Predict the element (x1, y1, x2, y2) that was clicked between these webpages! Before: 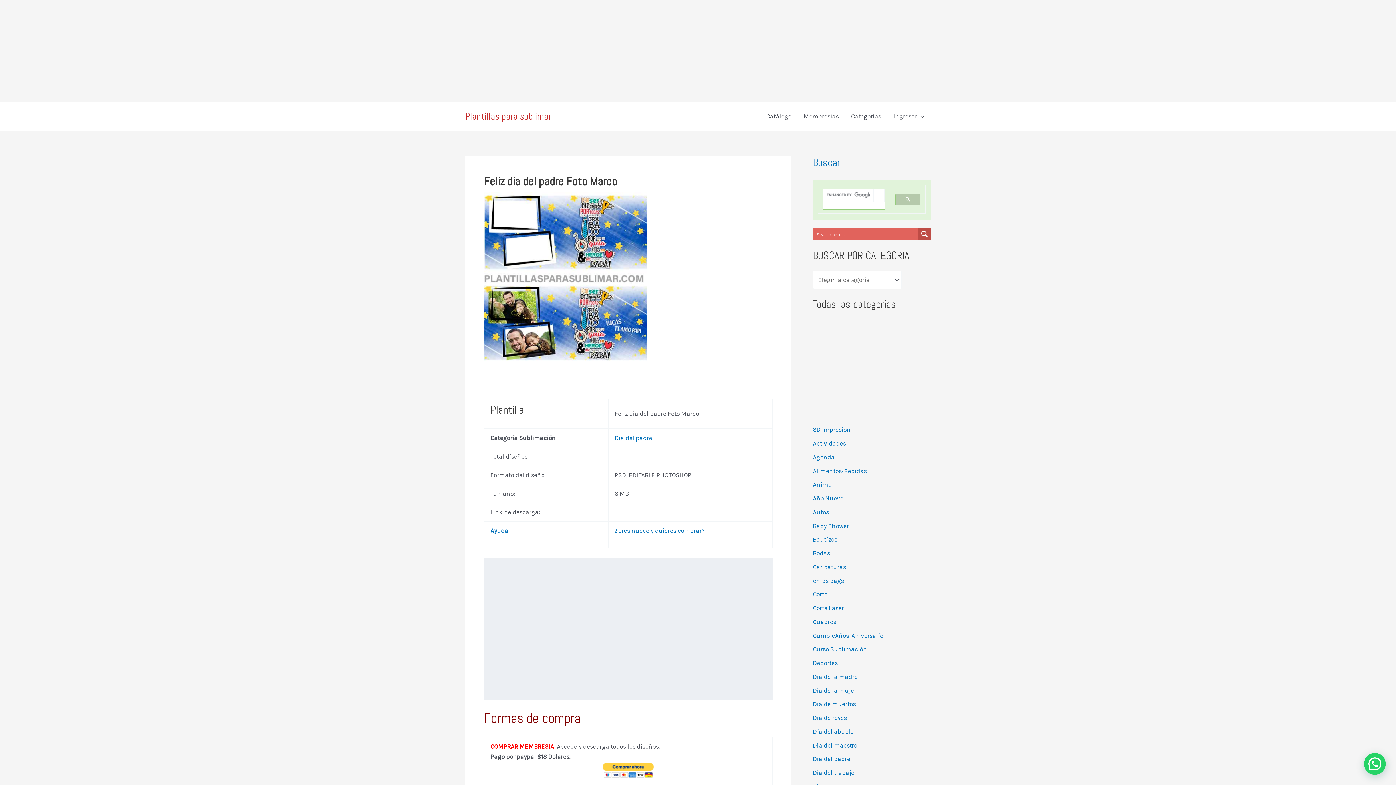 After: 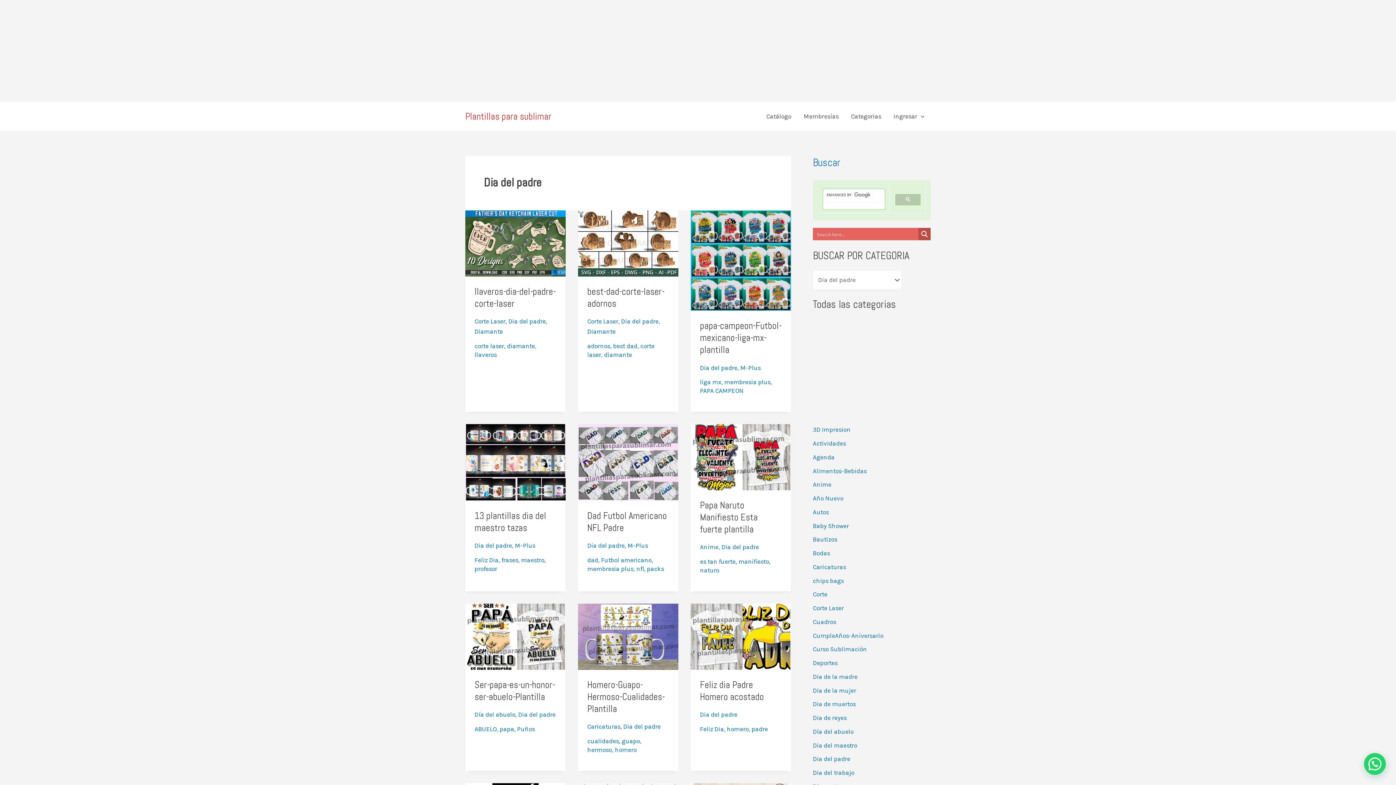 Action: label: Dia del padre bbox: (813, 755, 850, 763)